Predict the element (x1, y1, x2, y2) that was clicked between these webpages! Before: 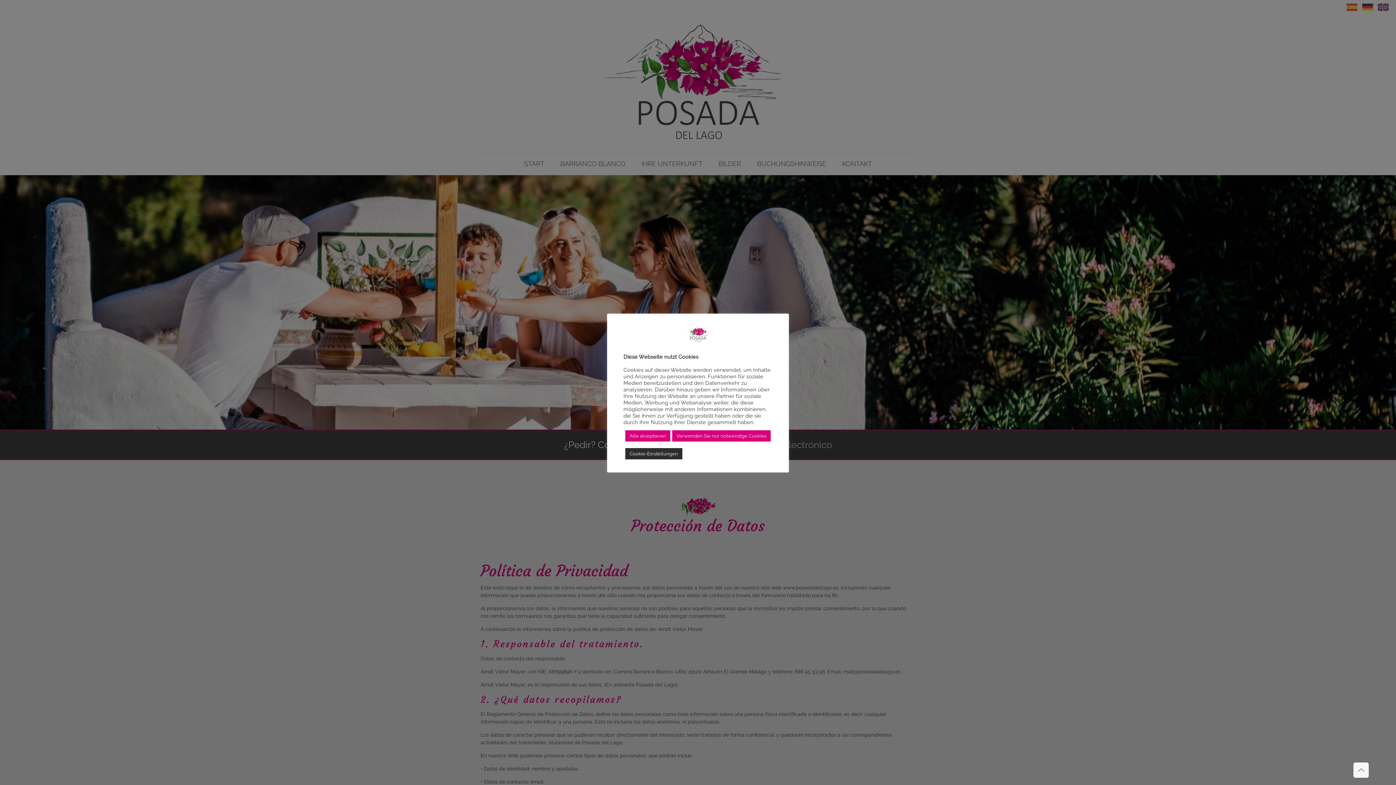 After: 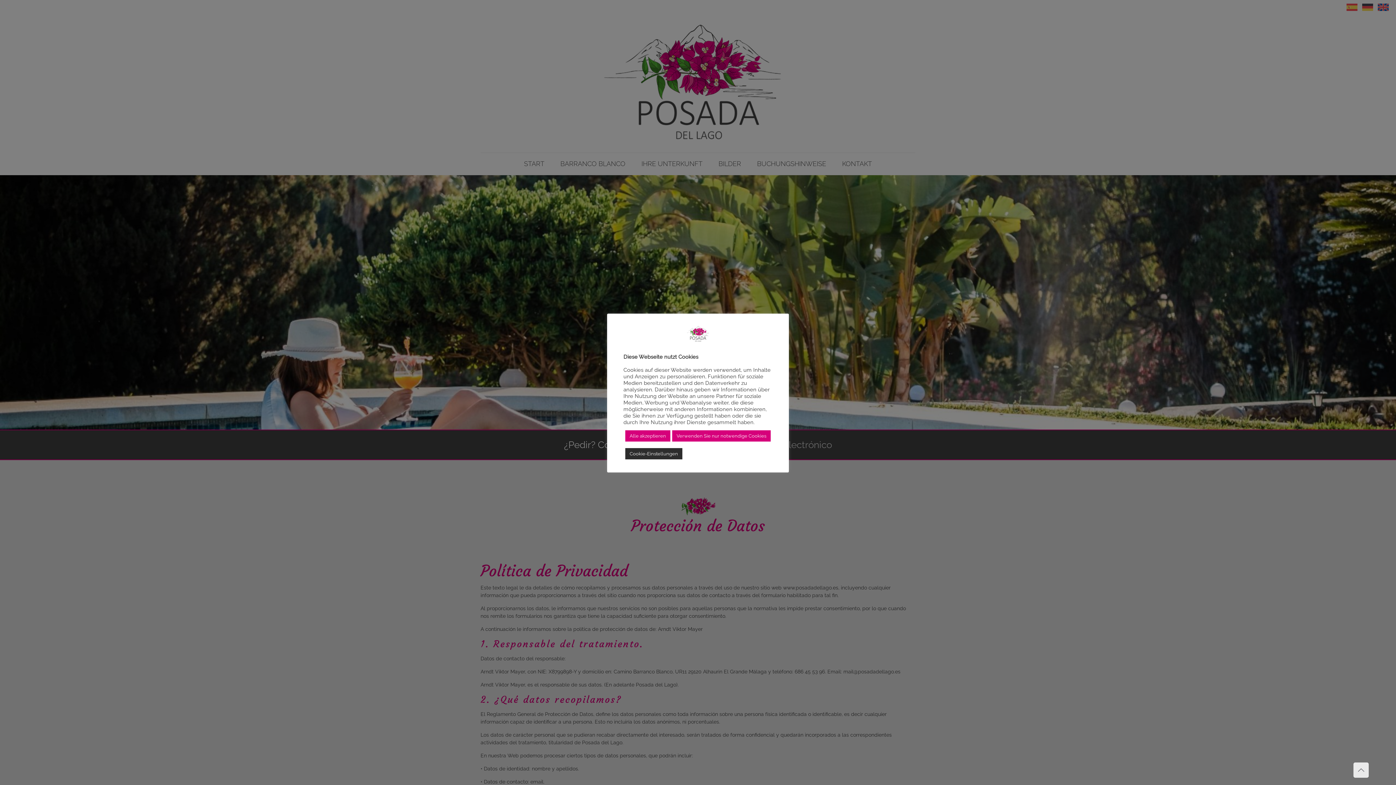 Action: label: Back to top icon bbox: (1353, 762, 1369, 778)